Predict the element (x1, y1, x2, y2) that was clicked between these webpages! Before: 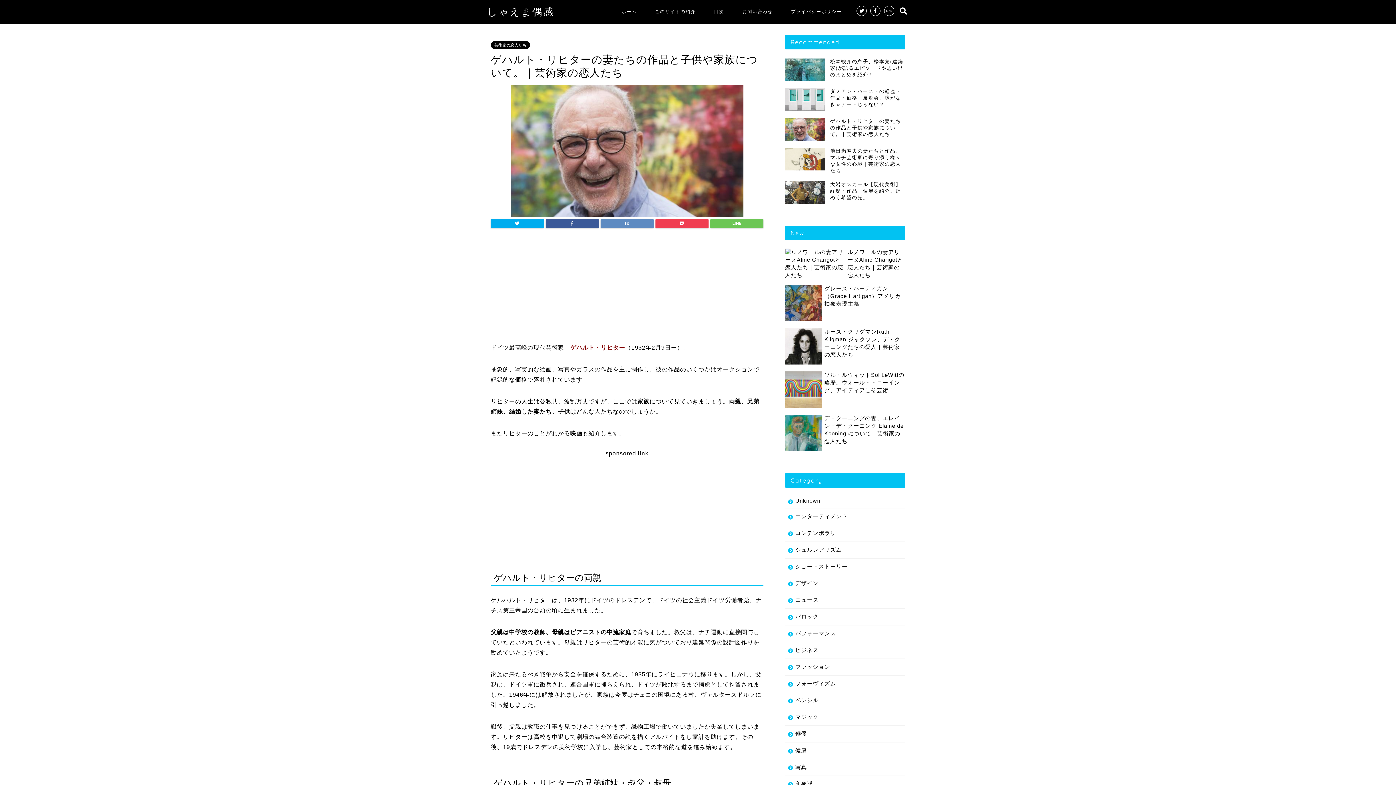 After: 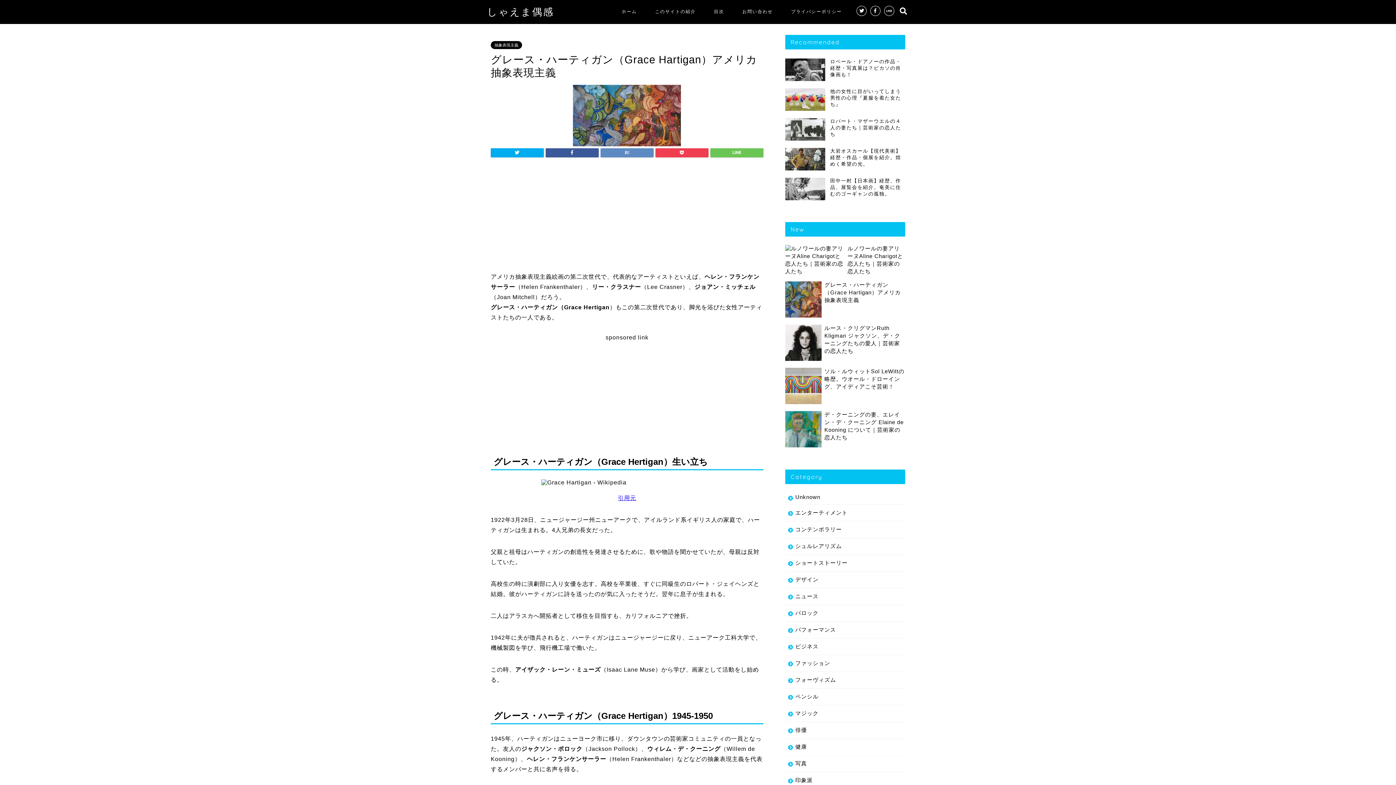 Action: bbox: (785, 282, 905, 325) label: グレース・ハーティガン（Grace Hartigan）アメリカ抽象表現主義